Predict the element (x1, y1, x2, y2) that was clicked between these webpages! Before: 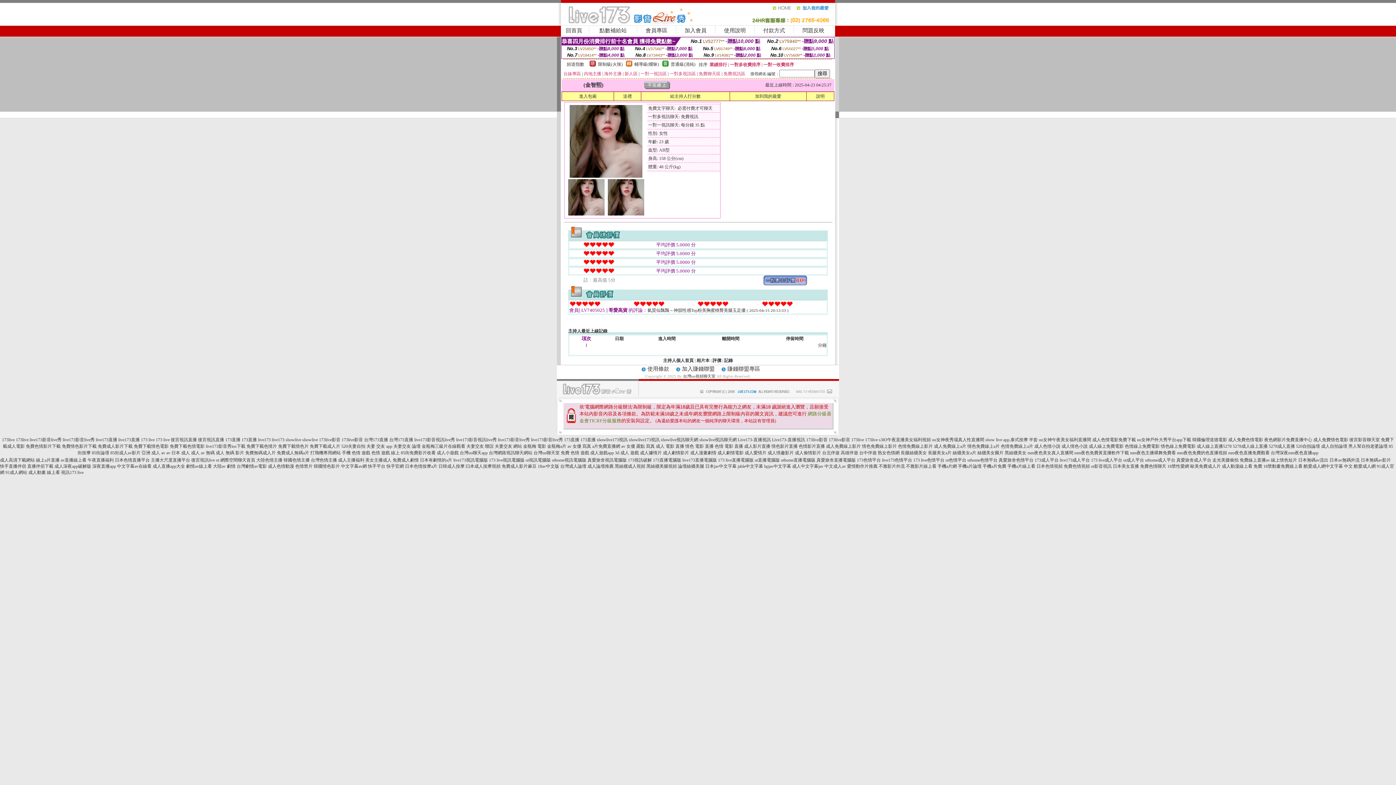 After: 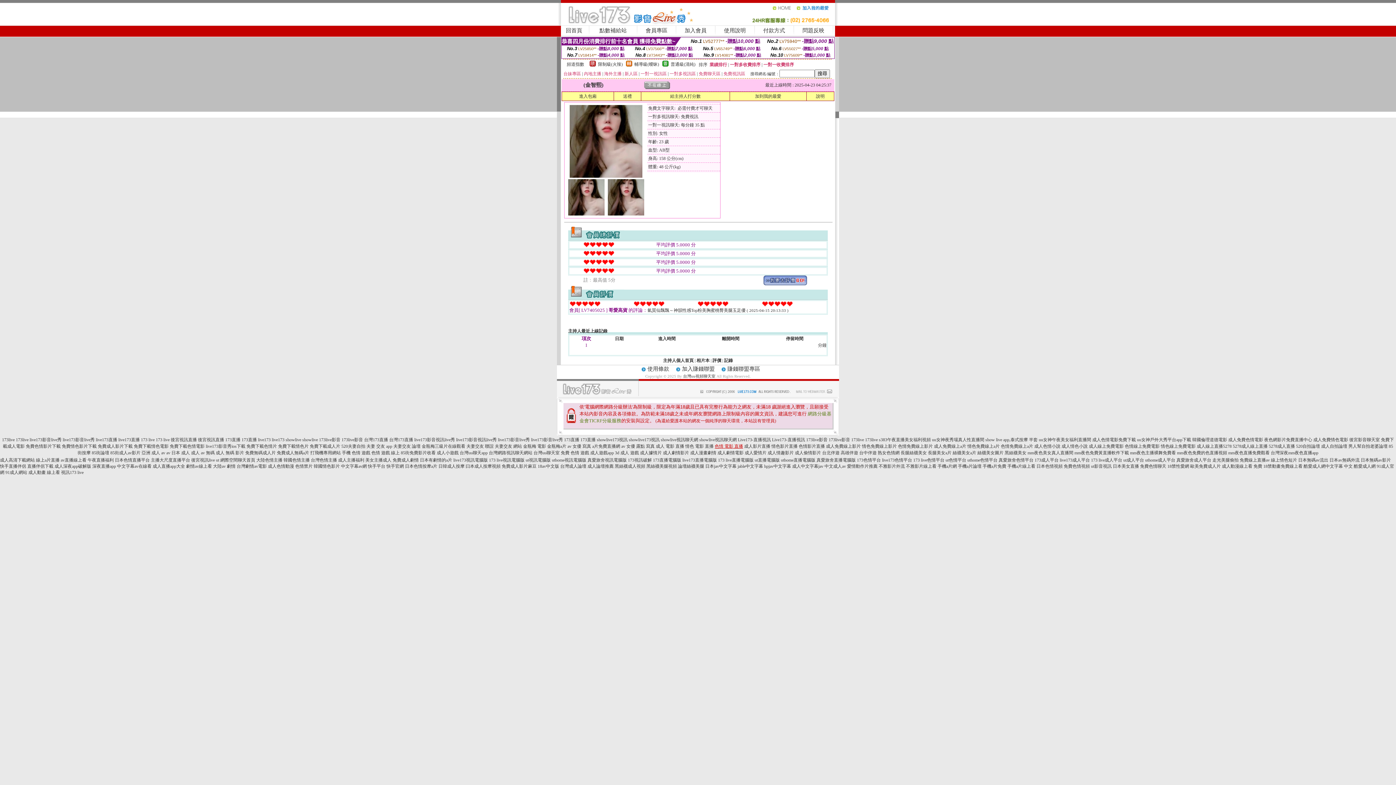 Action: bbox: (714, 444, 743, 449) label: 色情 電影 直播